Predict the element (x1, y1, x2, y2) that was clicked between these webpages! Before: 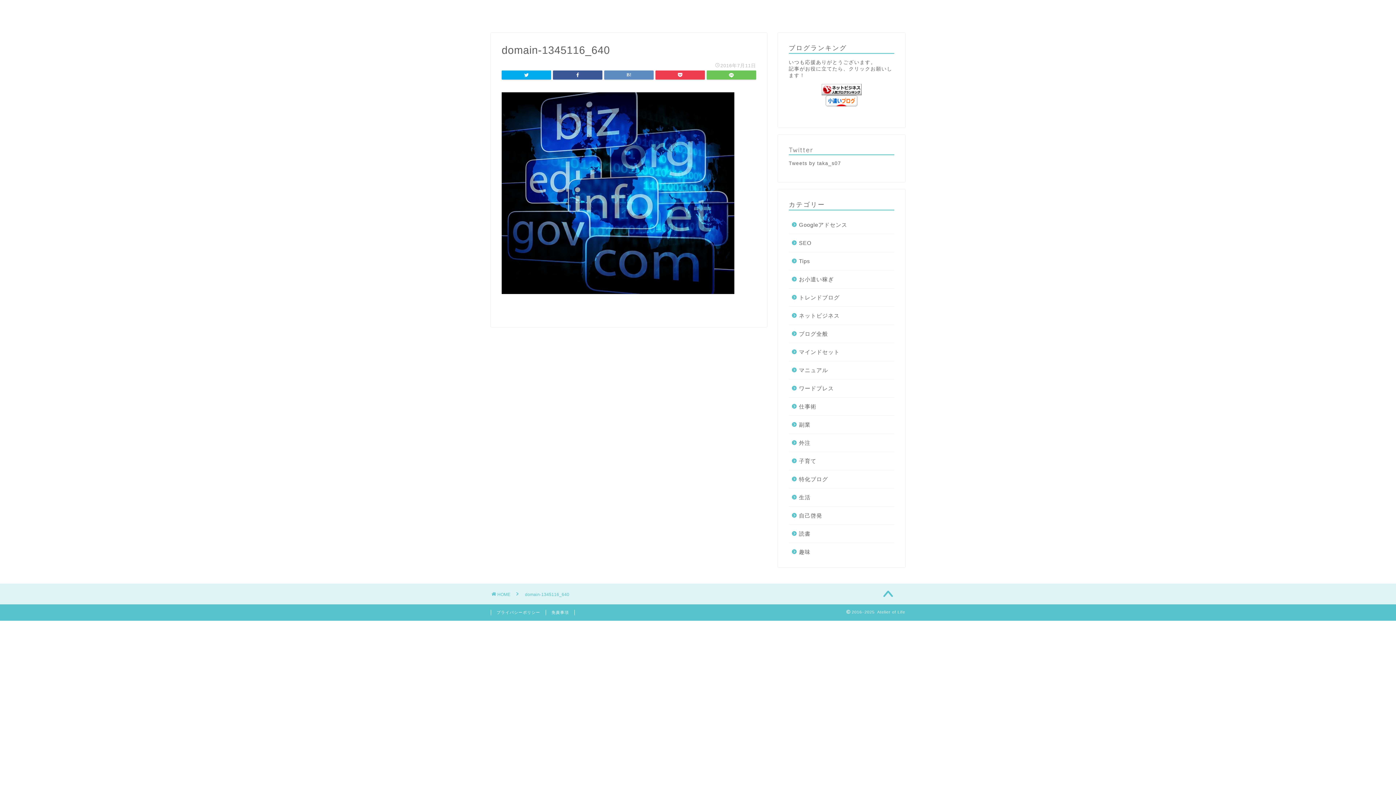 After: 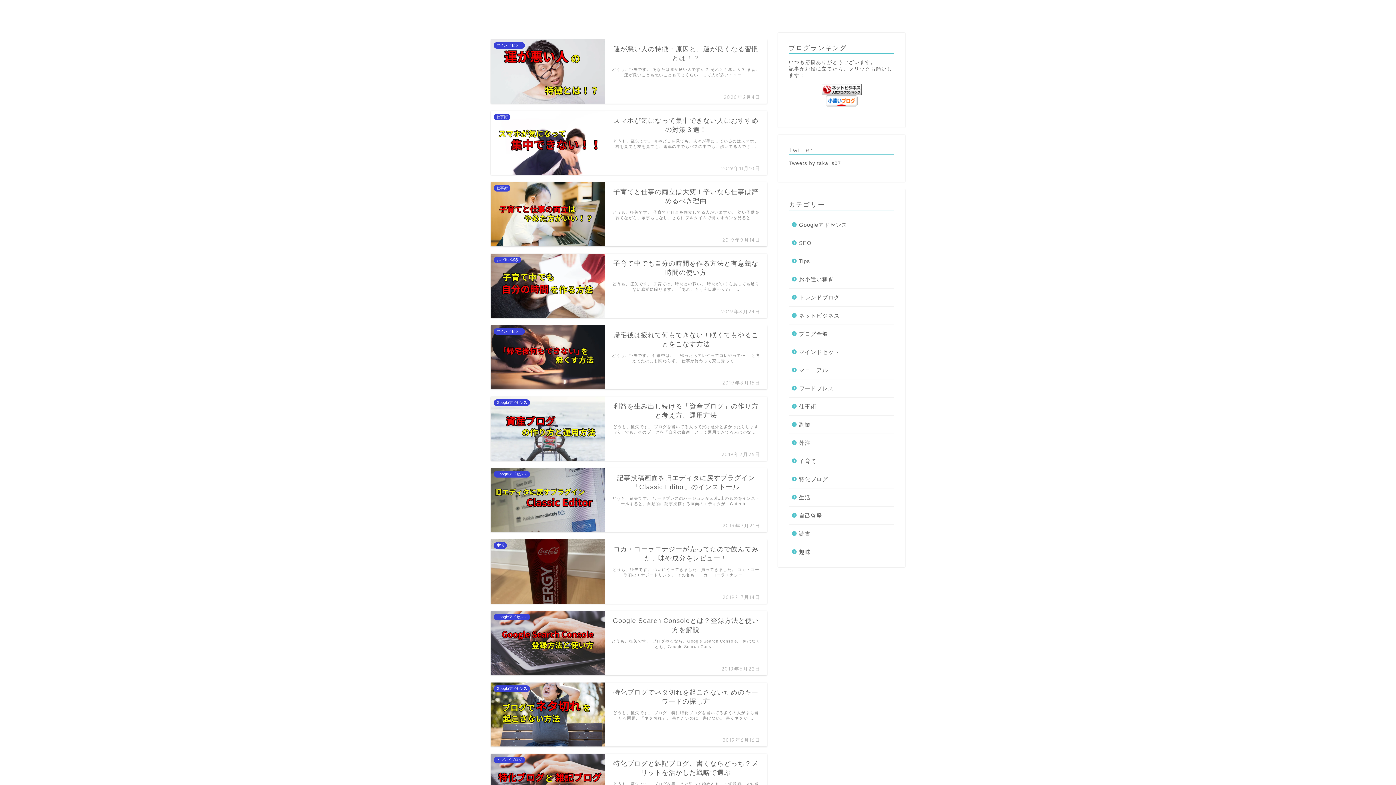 Action: label: Atelier of Life bbox: (666, 5, 730, 15)